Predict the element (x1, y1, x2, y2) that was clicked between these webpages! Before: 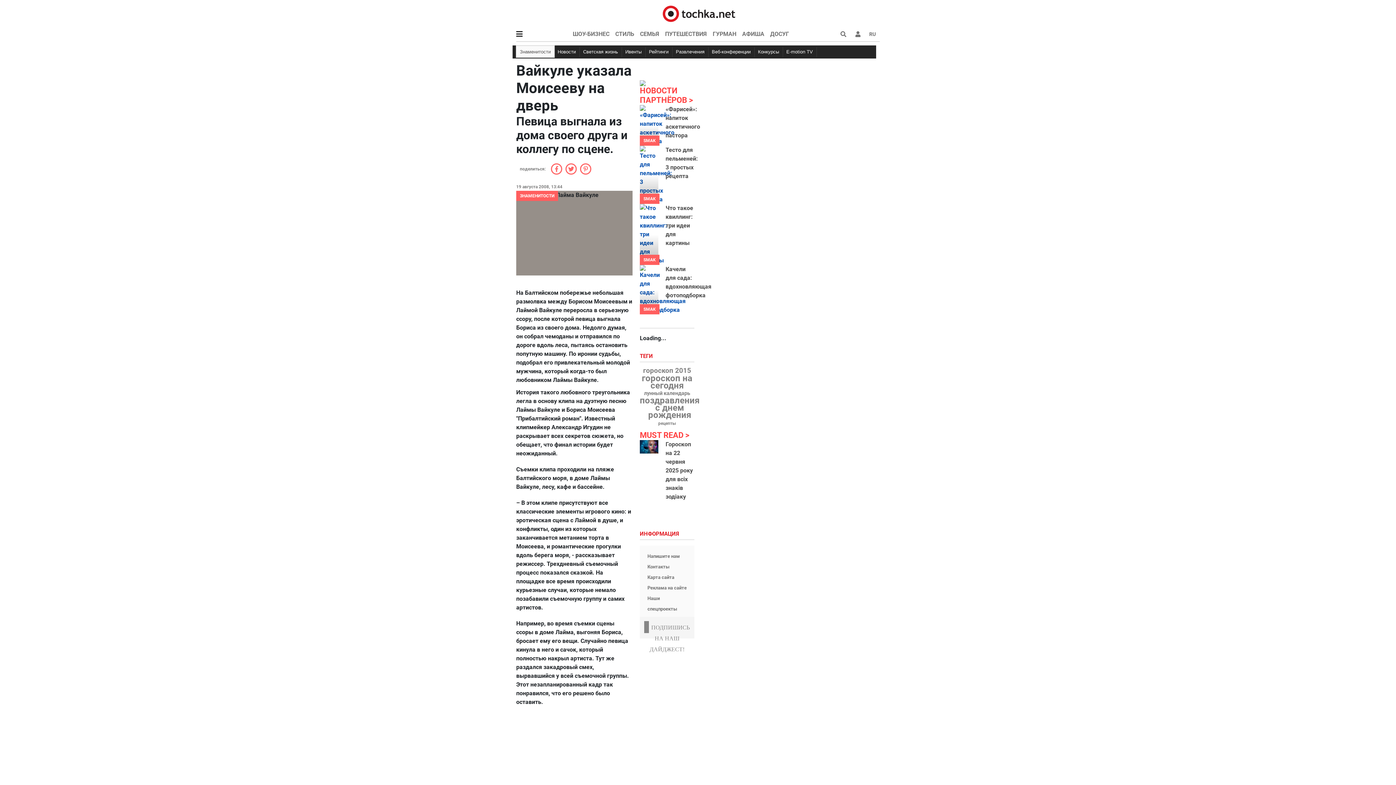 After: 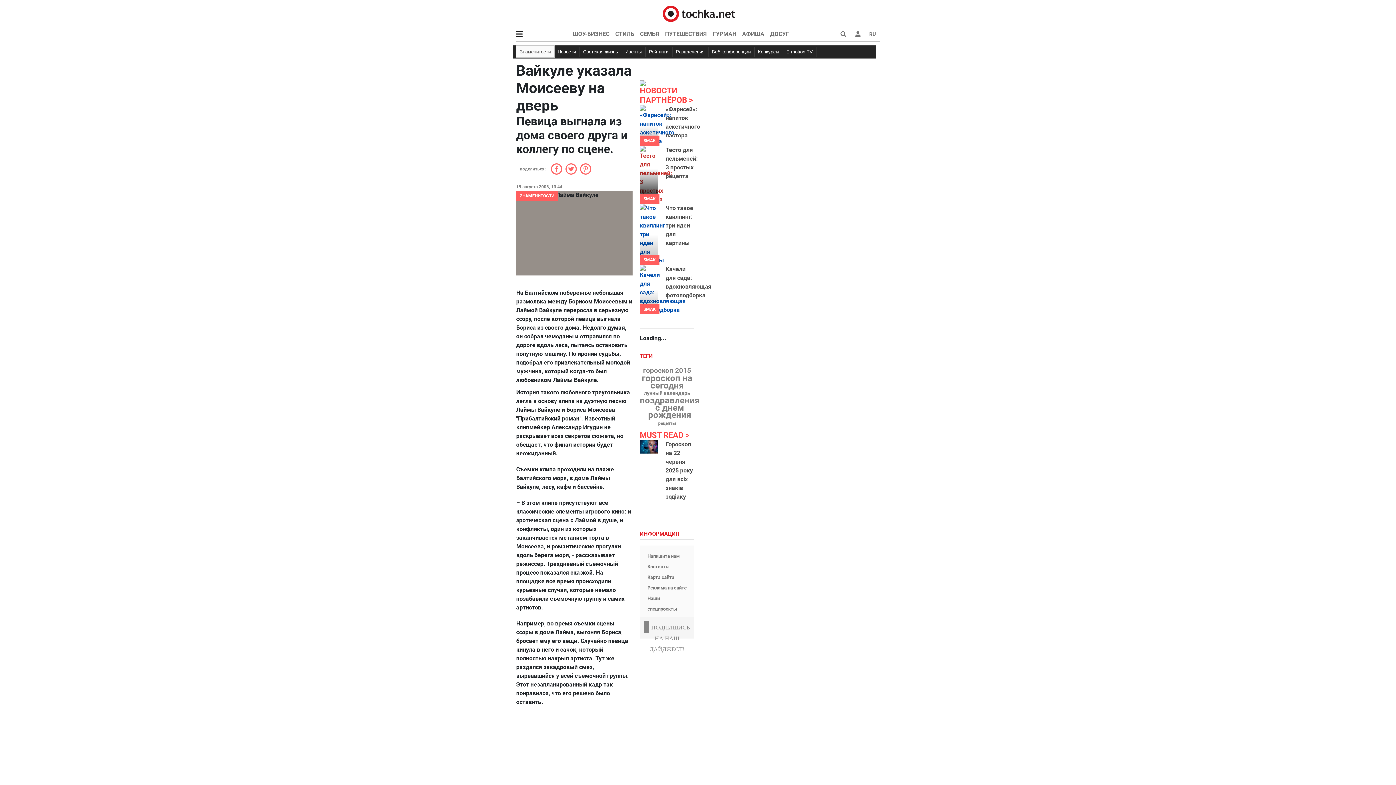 Action: bbox: (639, 145, 658, 204)